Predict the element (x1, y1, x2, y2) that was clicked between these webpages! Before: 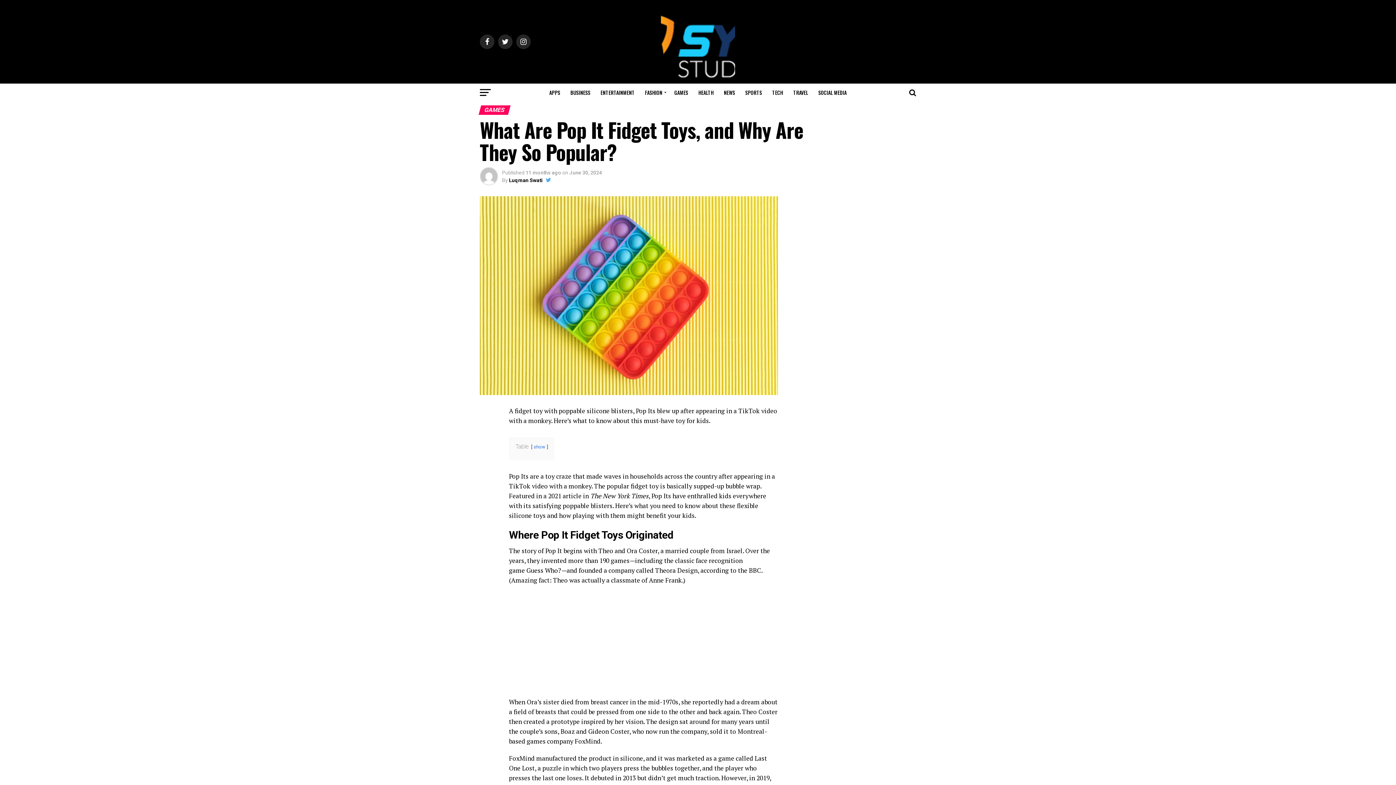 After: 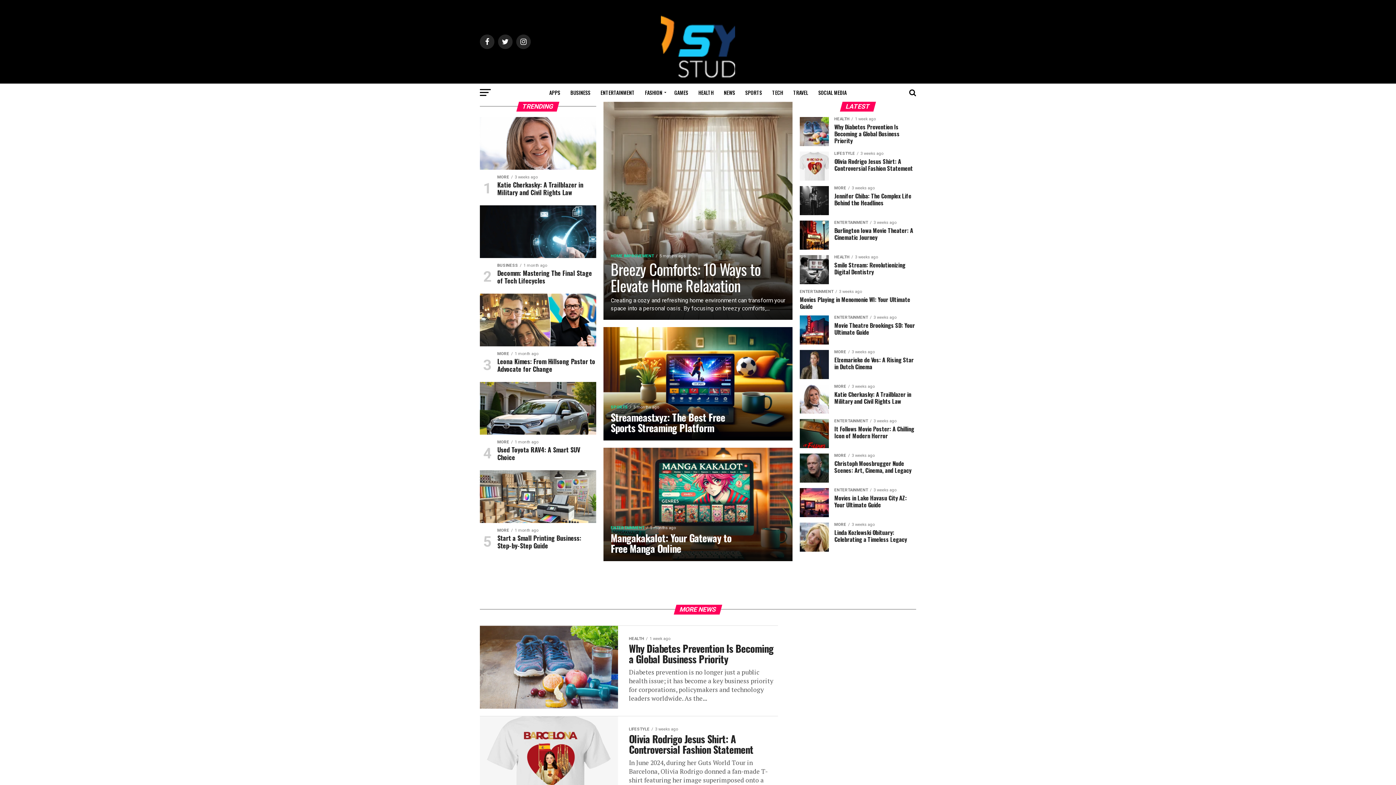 Action: bbox: (661, 72, 735, 79)